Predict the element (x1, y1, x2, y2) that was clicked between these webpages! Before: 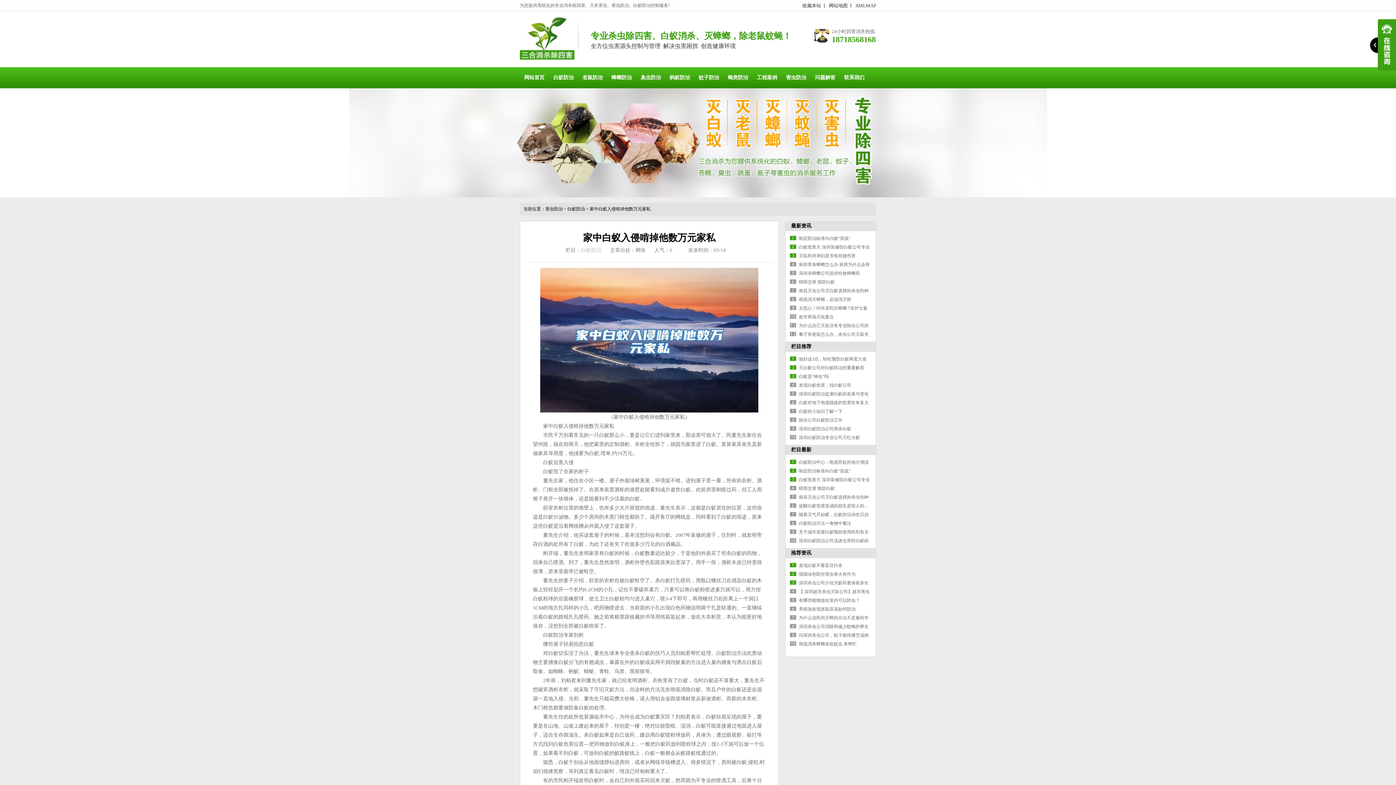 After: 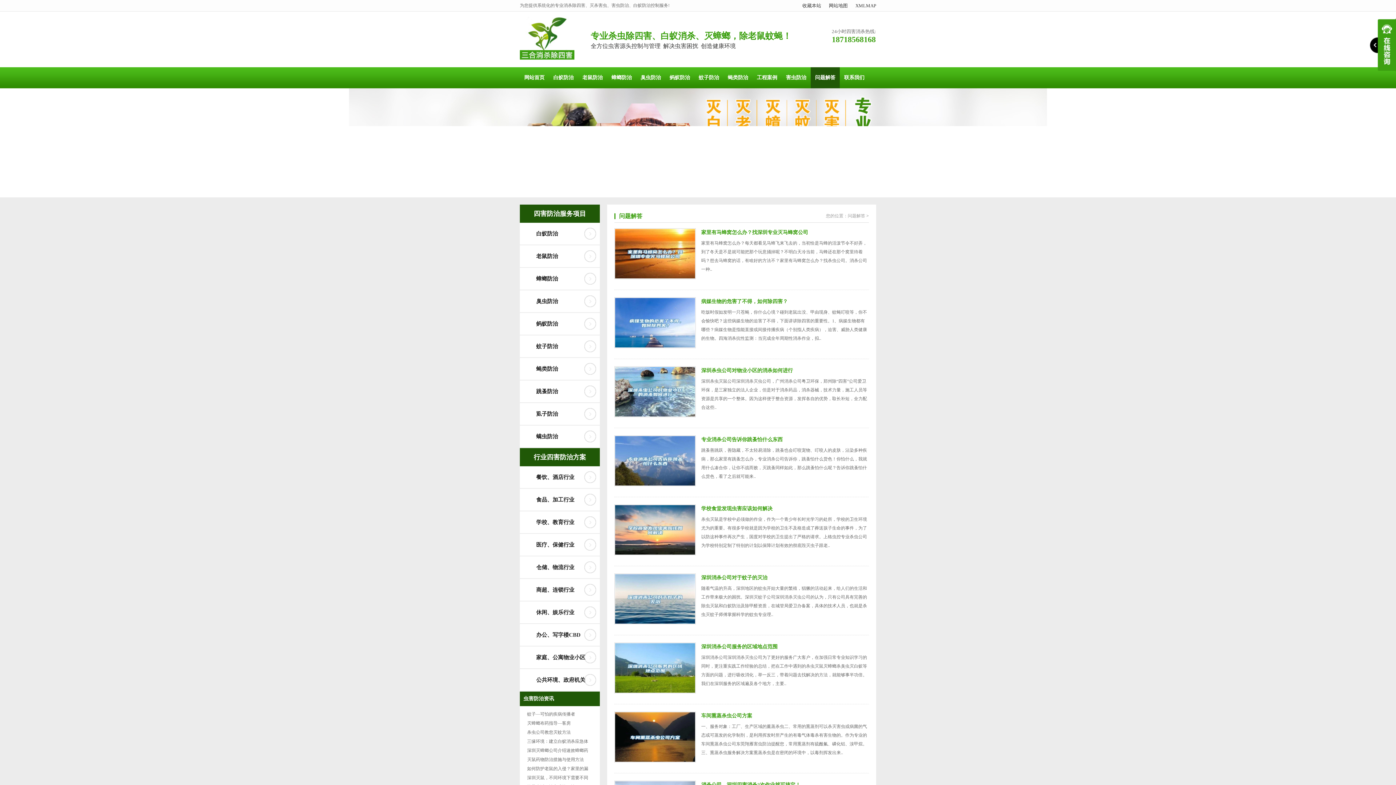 Action: bbox: (810, 67, 840, 88) label: 问题解答